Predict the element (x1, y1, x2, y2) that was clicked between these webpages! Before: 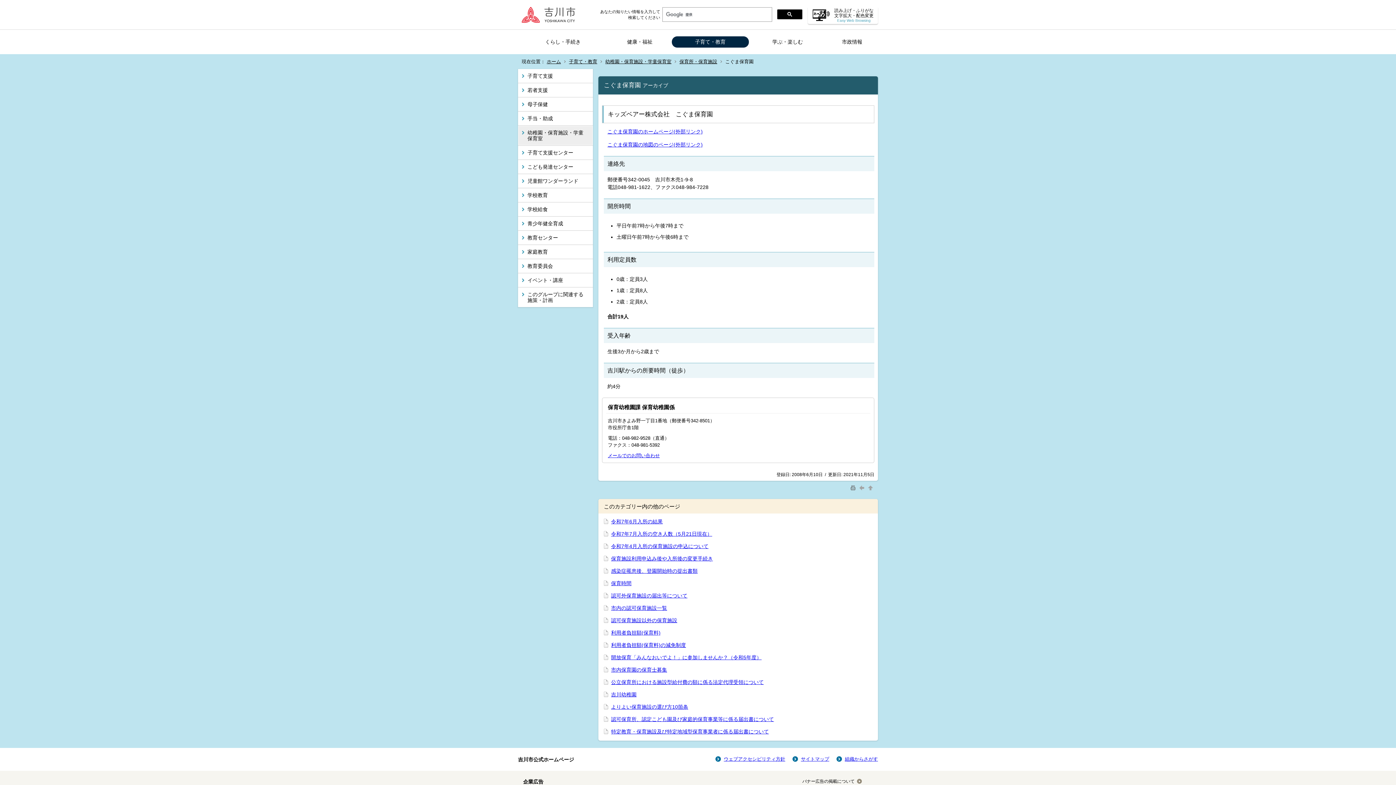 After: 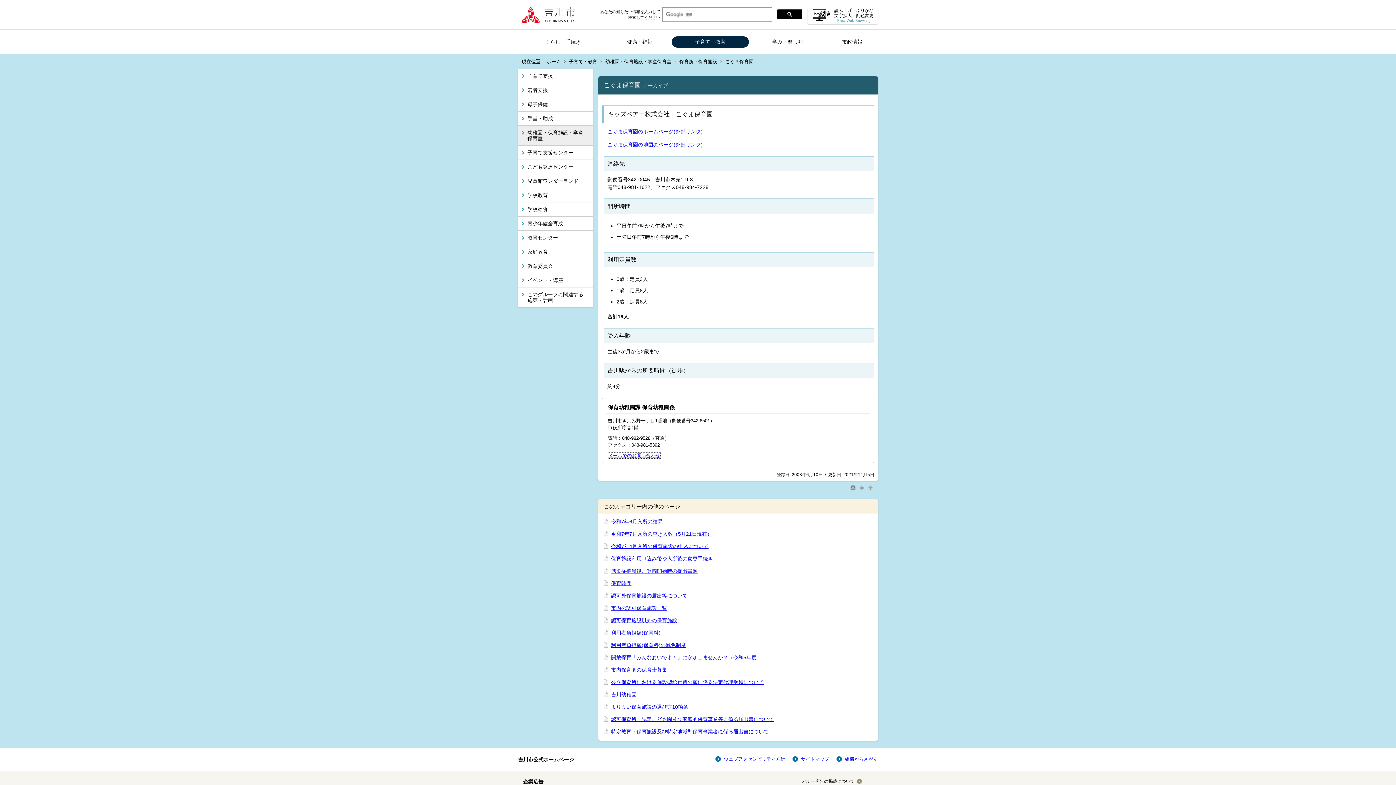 Action: label: メールでのお問い合わせ bbox: (608, 453, 660, 458)